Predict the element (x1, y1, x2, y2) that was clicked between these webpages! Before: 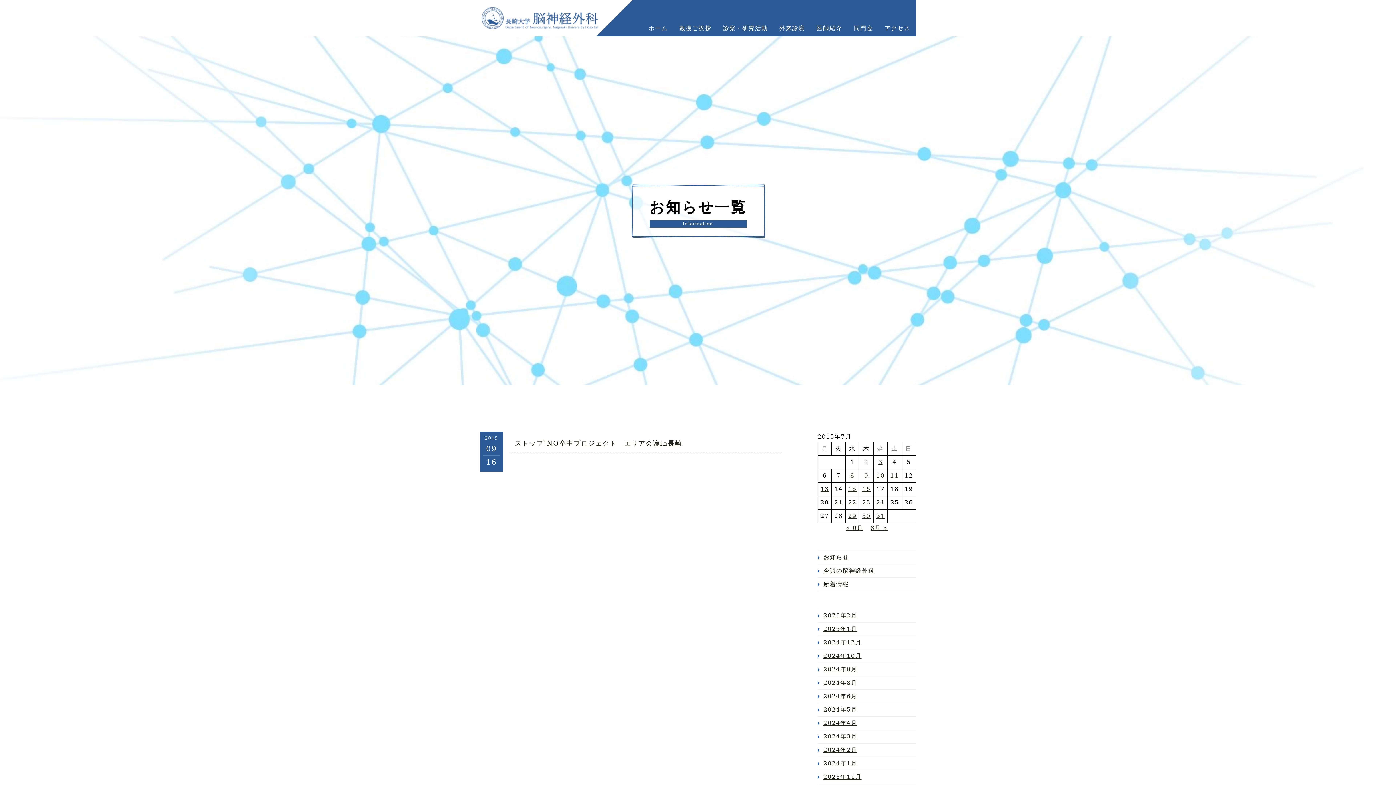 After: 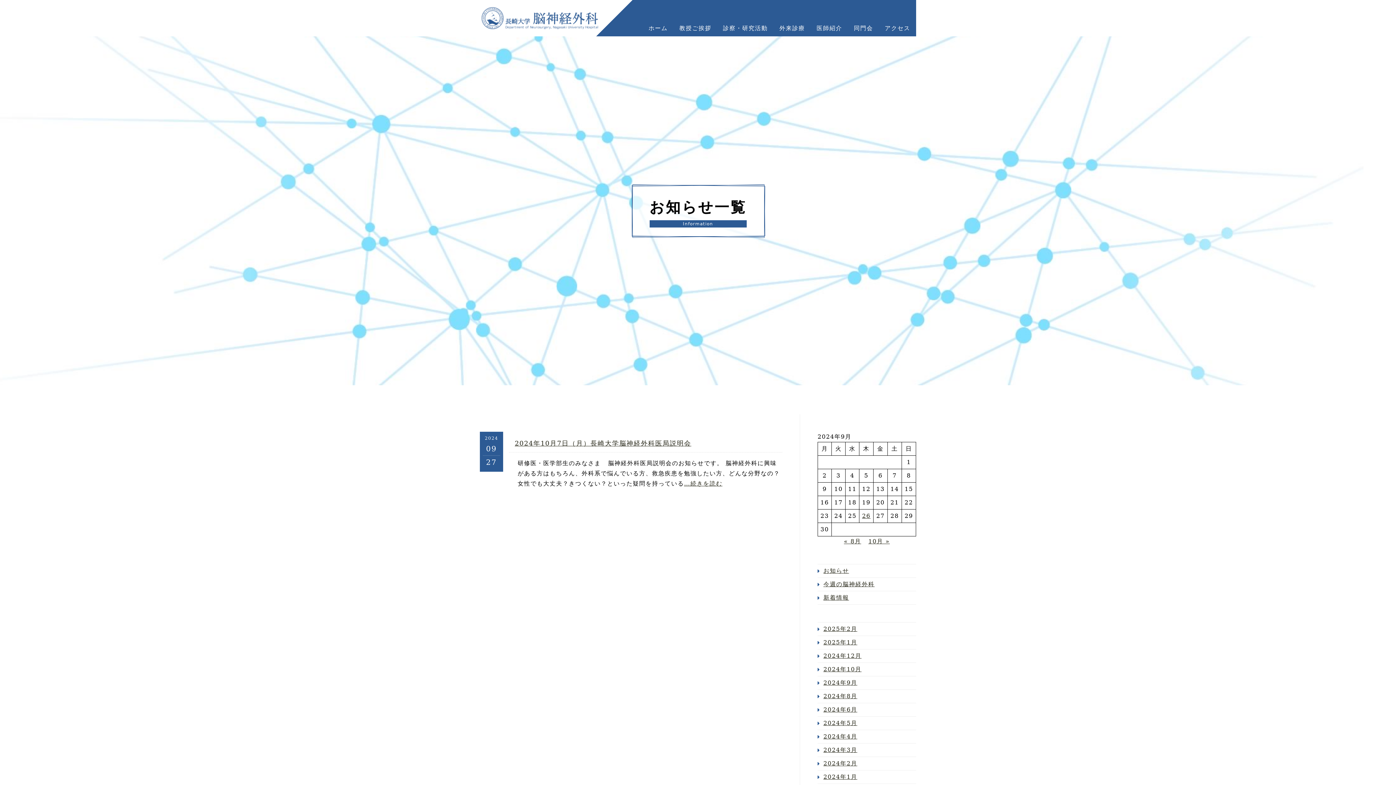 Action: bbox: (823, 666, 857, 673) label: 2024年9月